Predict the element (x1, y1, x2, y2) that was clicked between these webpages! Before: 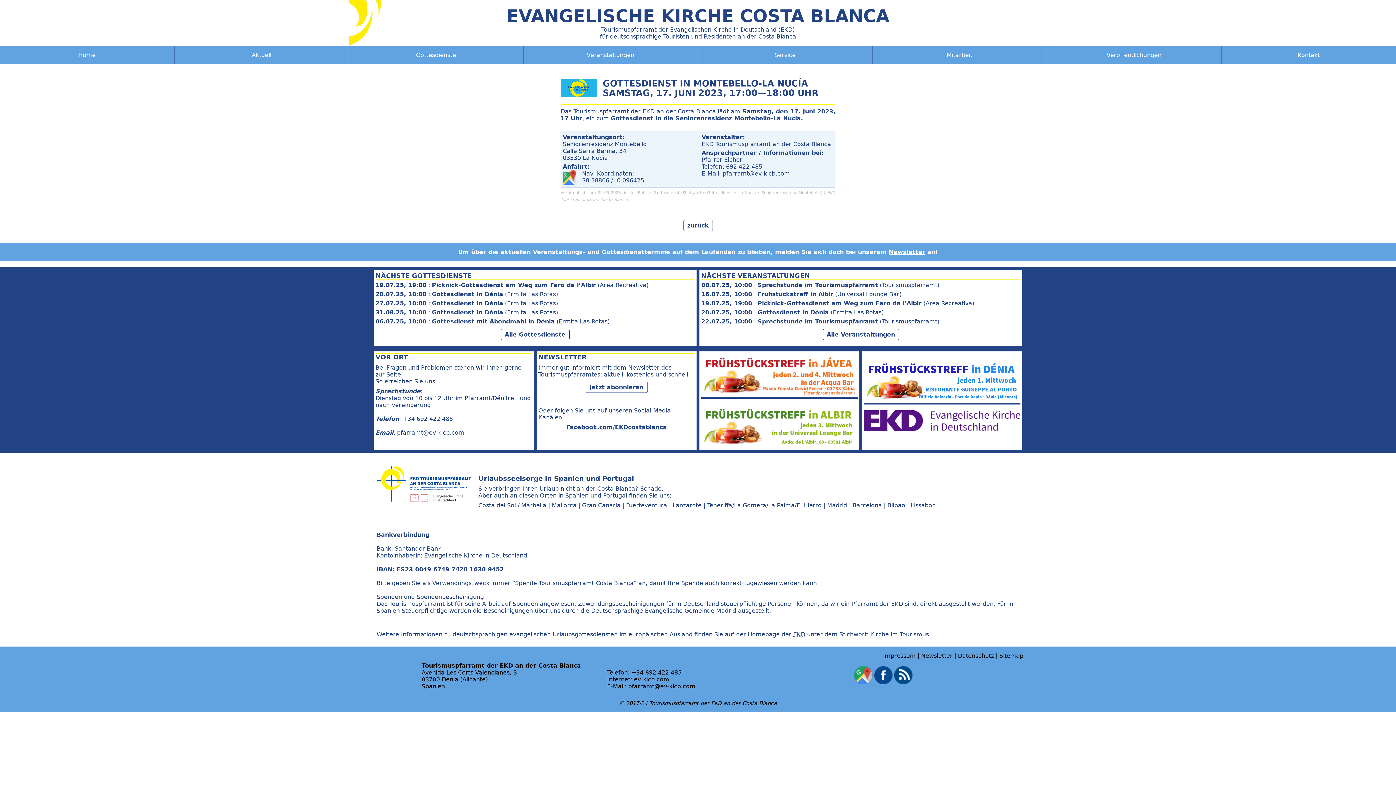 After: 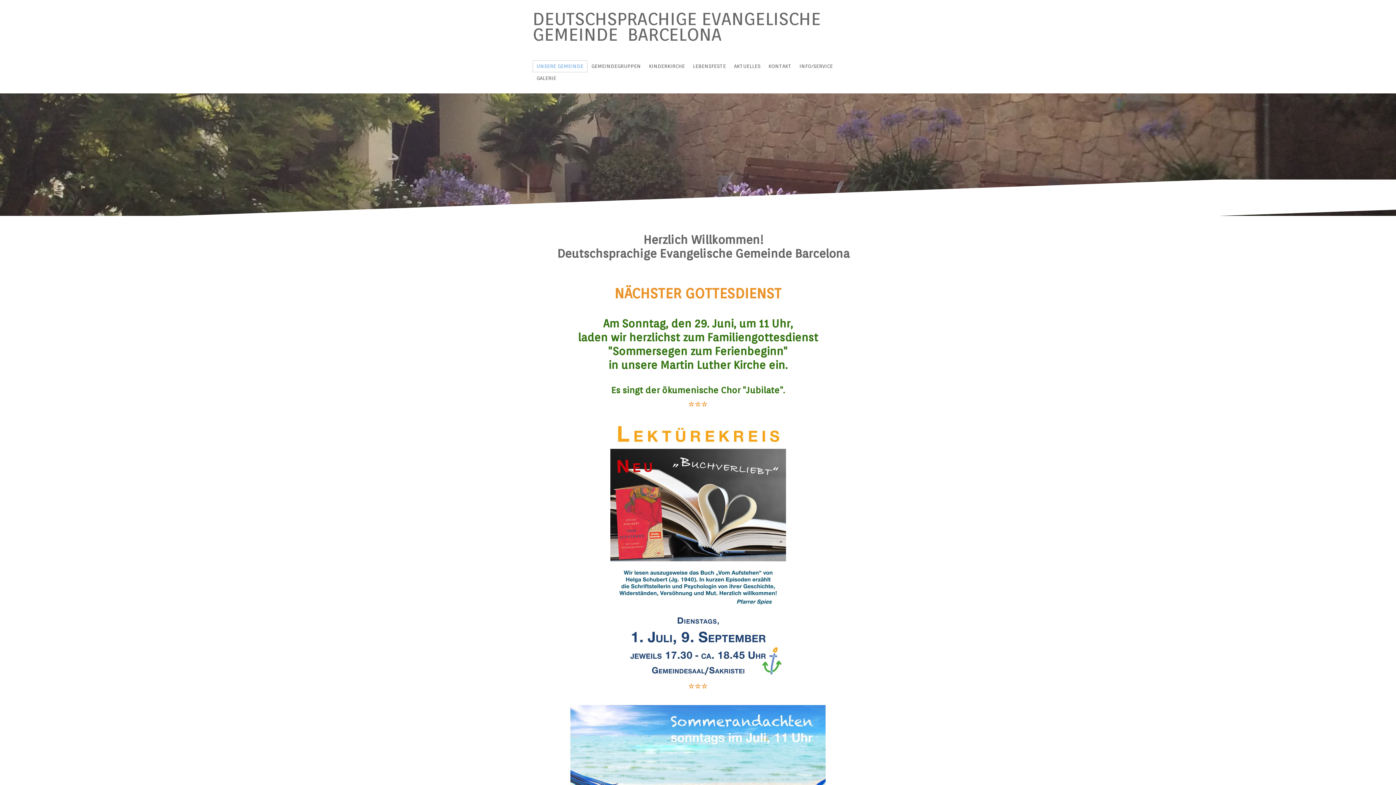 Action: bbox: (852, 502, 882, 509) label: Barcelona